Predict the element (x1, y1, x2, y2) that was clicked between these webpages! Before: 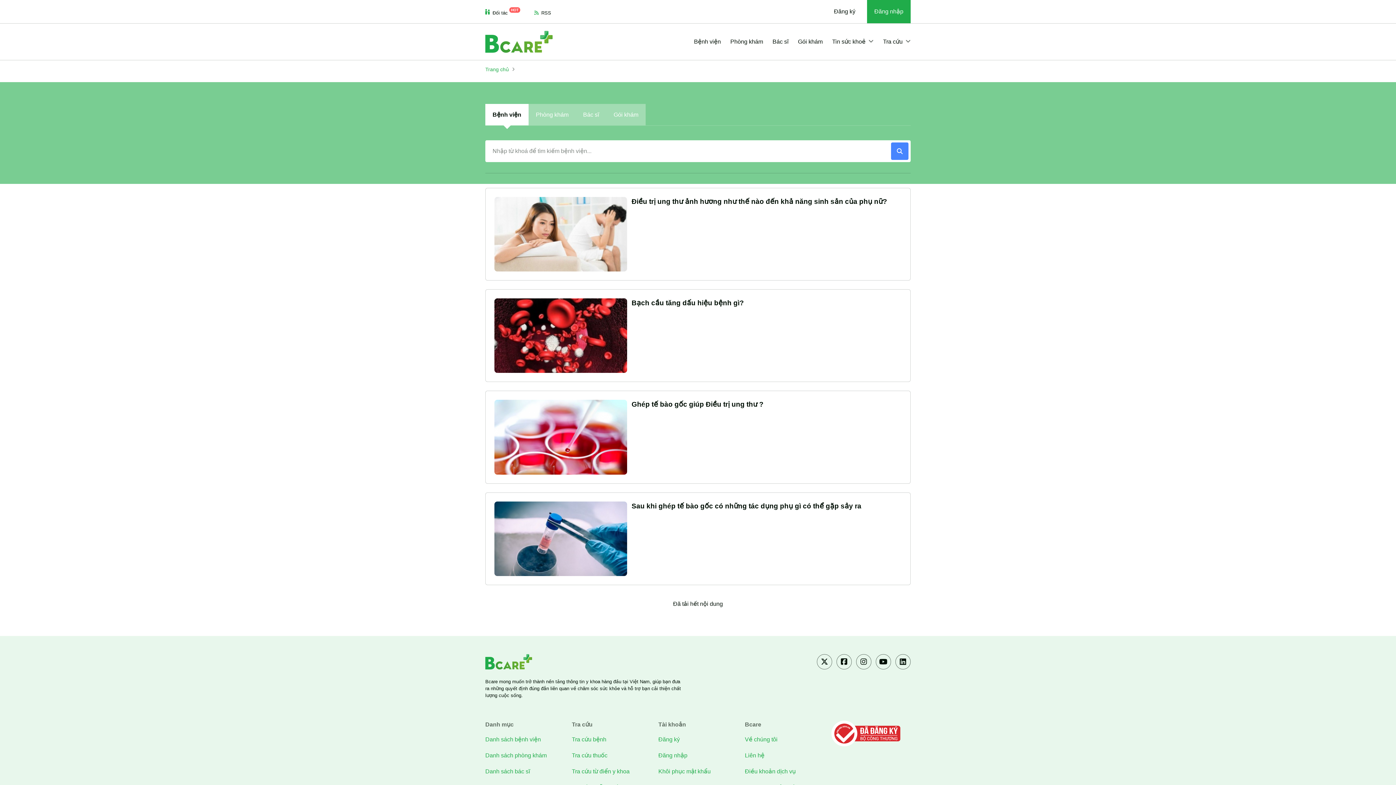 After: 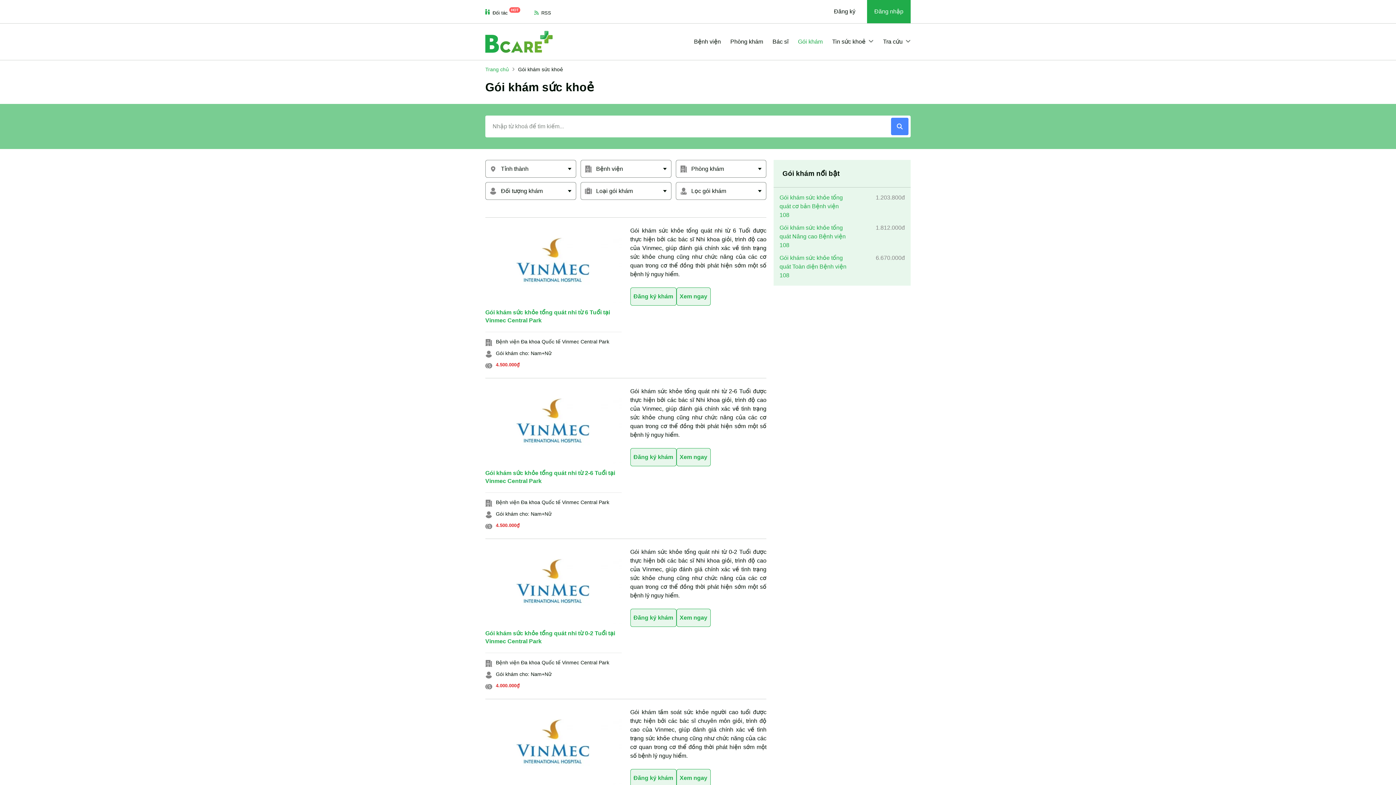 Action: bbox: (793, 33, 827, 50) label: Gói khám